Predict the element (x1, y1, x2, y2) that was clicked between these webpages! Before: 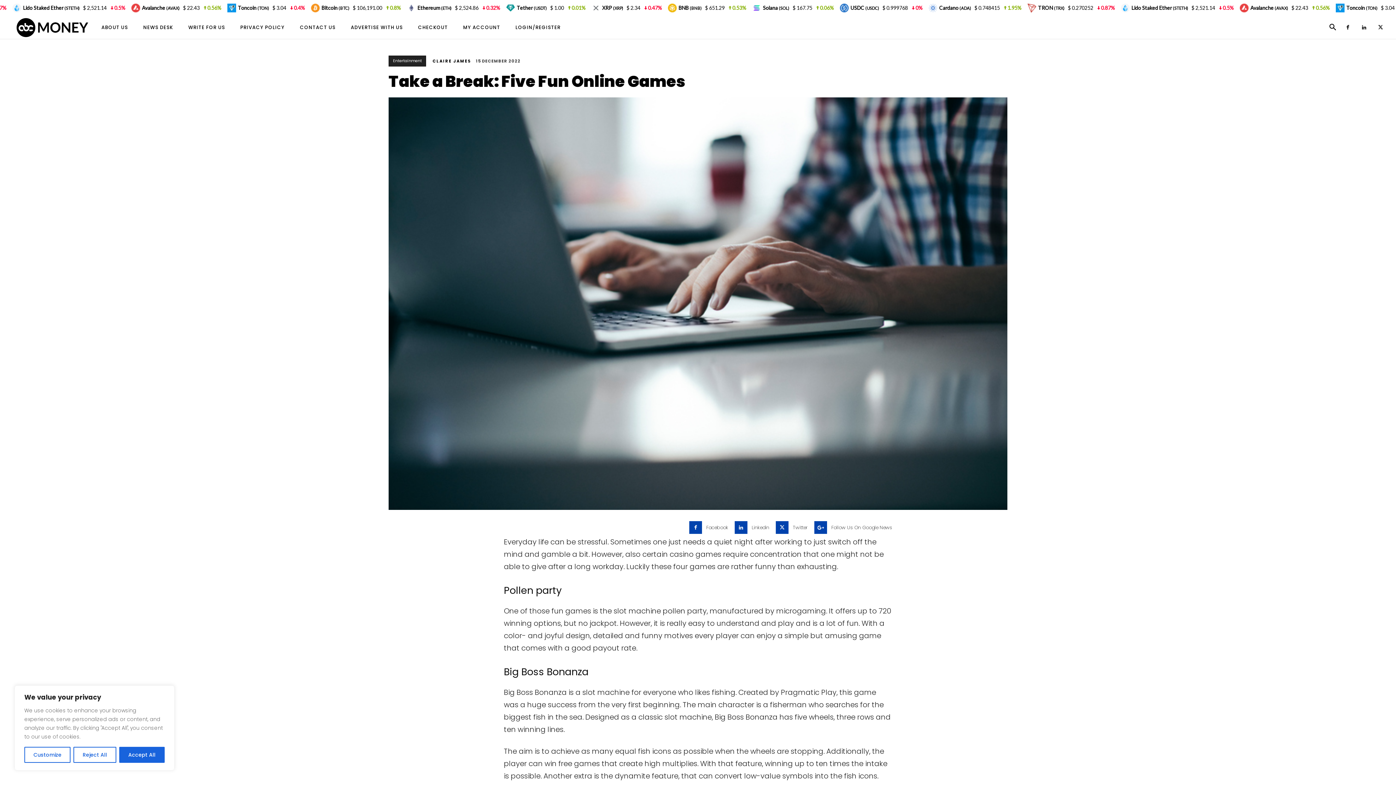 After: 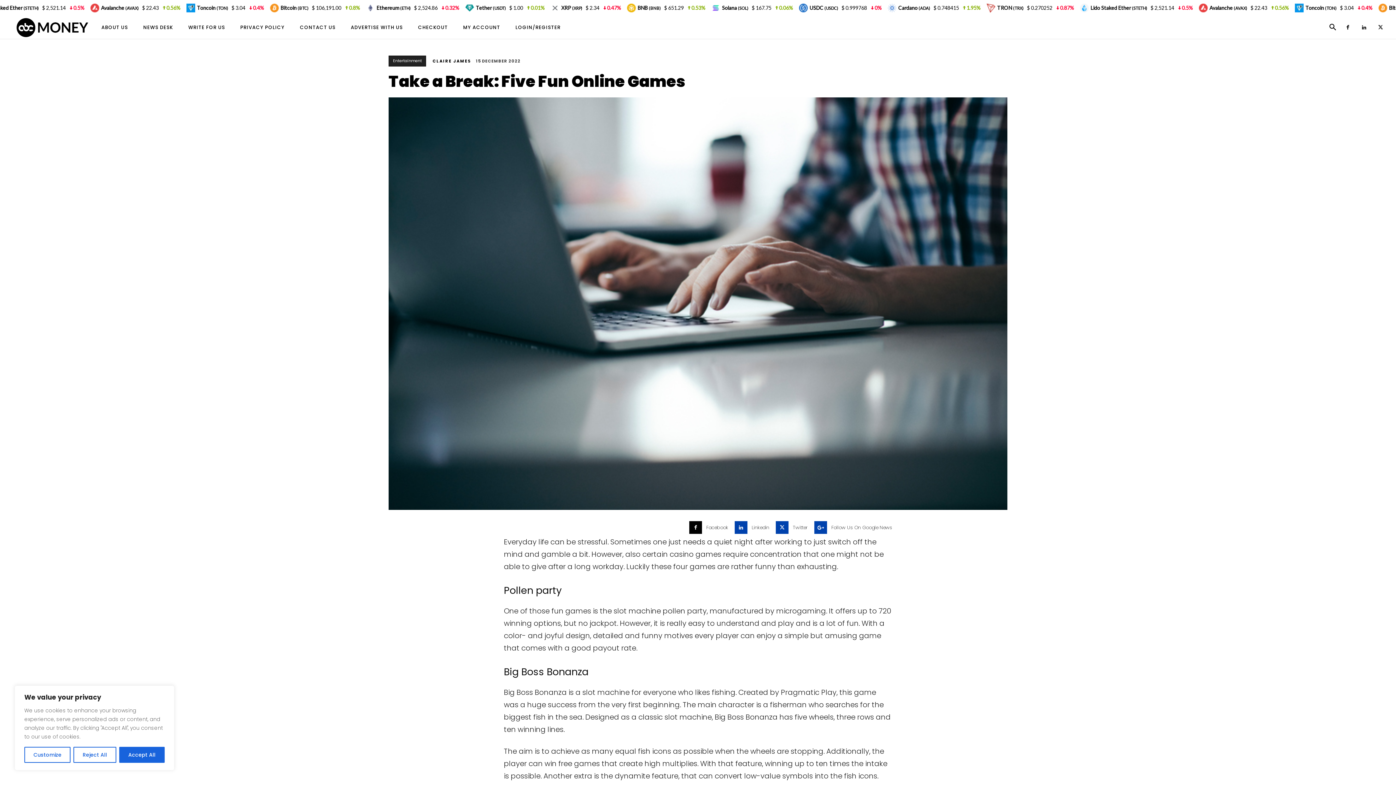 Action: bbox: (689, 521, 702, 534)